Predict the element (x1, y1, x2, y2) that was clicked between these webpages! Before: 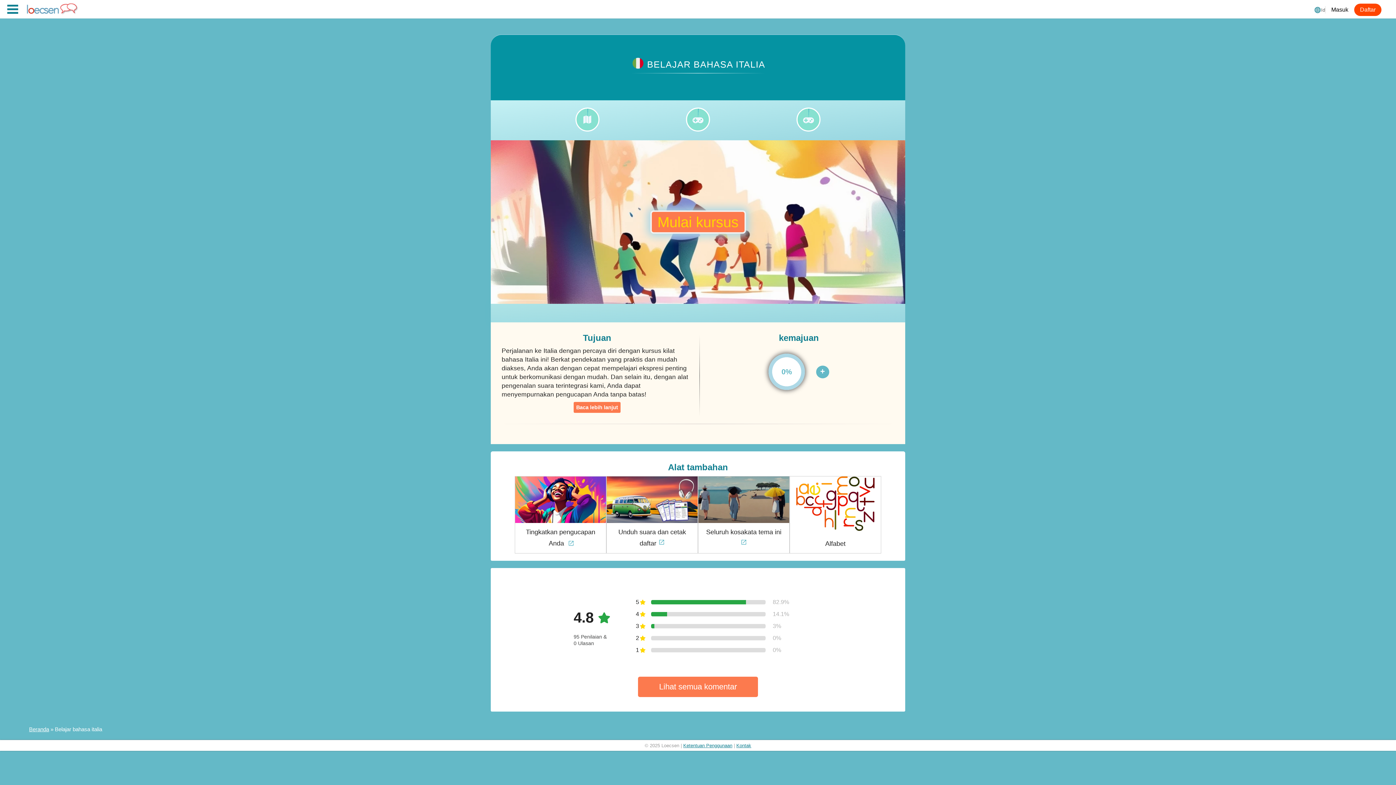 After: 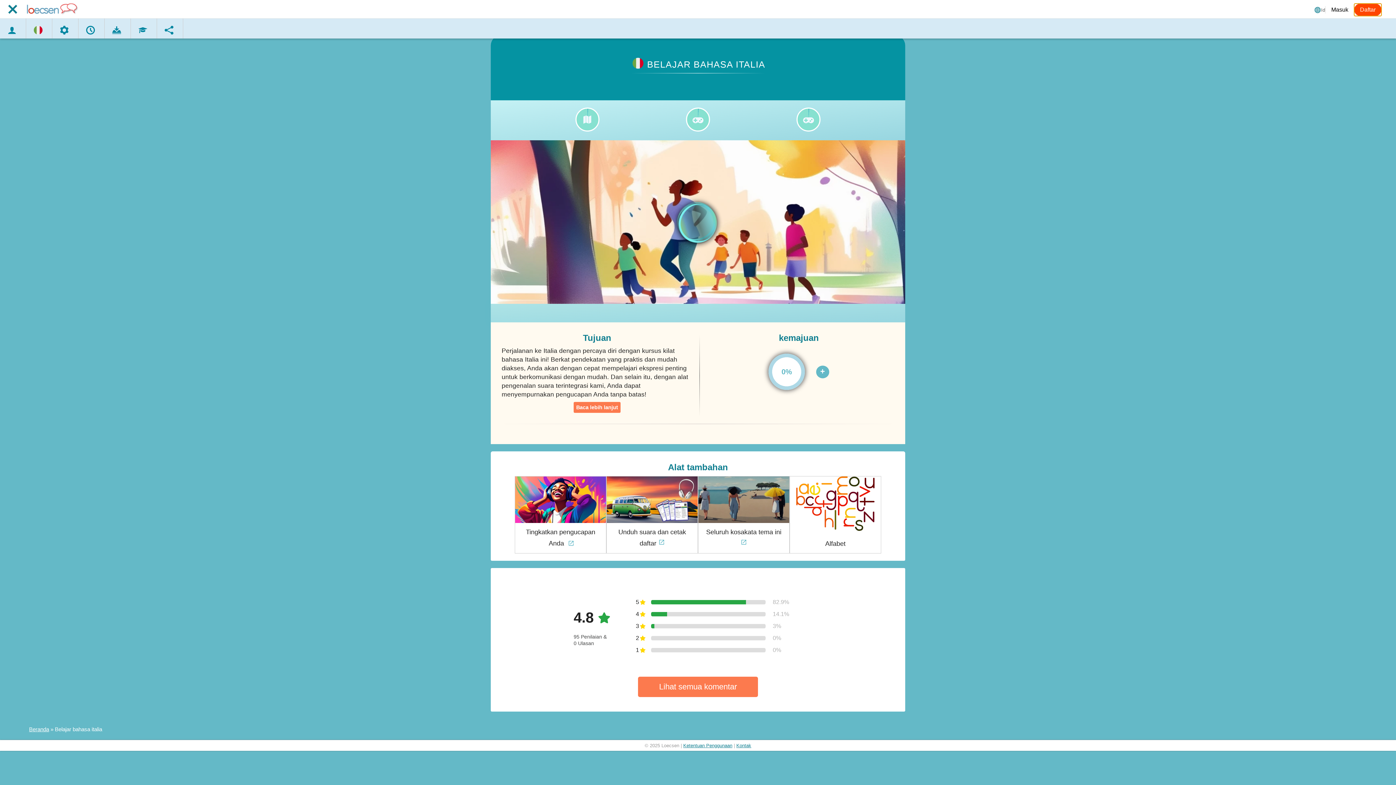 Action: bbox: (1354, 3, 1381, 16) label: Daftar